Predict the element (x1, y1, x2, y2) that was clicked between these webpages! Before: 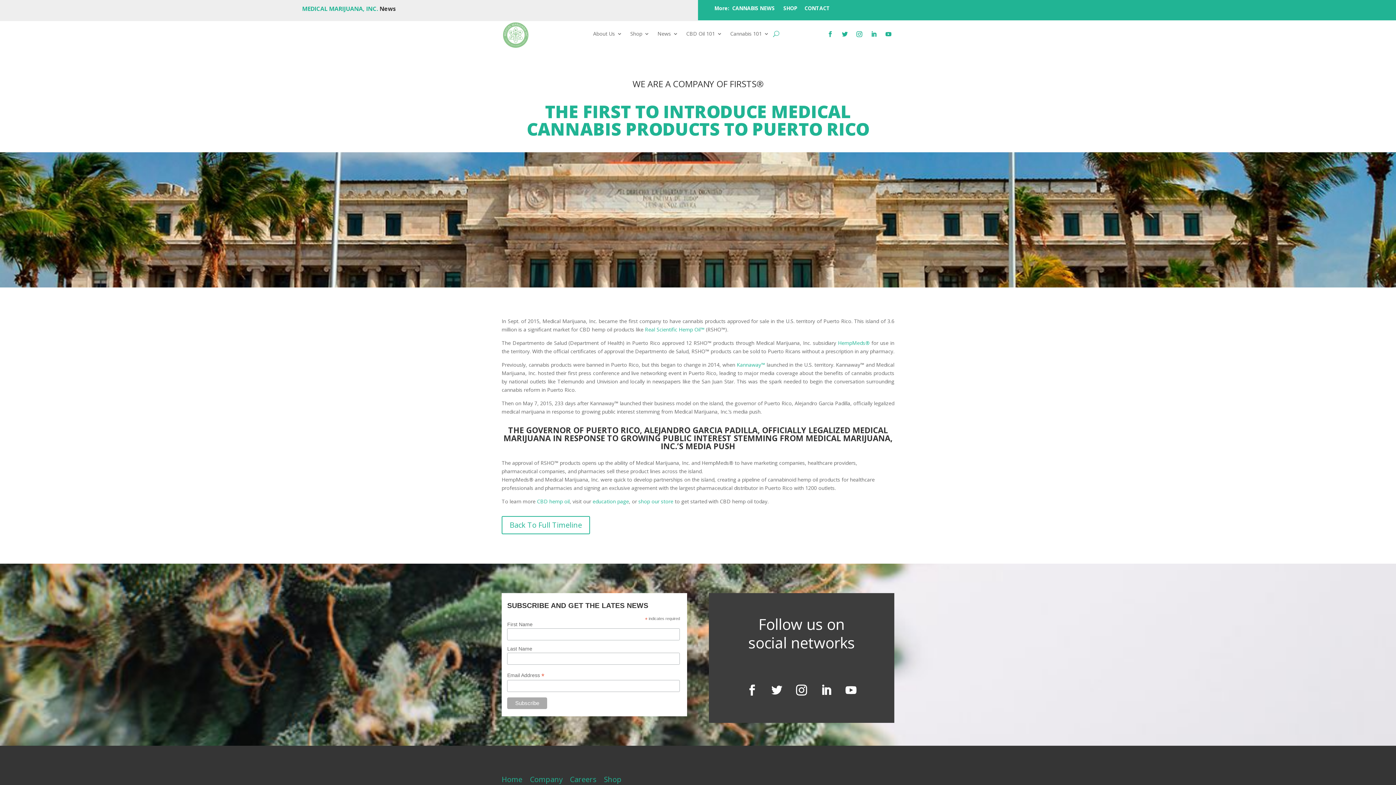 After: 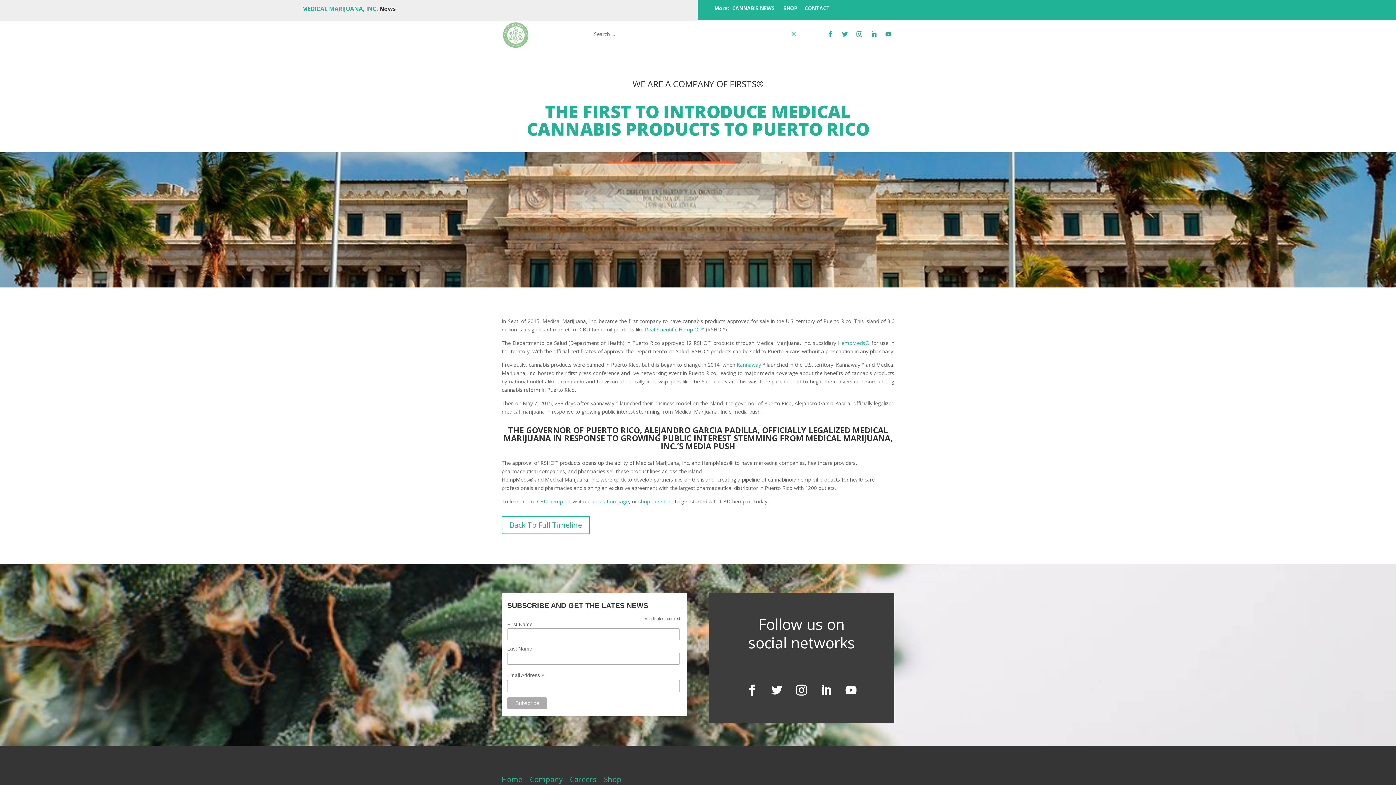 Action: bbox: (773, 28, 779, 39)